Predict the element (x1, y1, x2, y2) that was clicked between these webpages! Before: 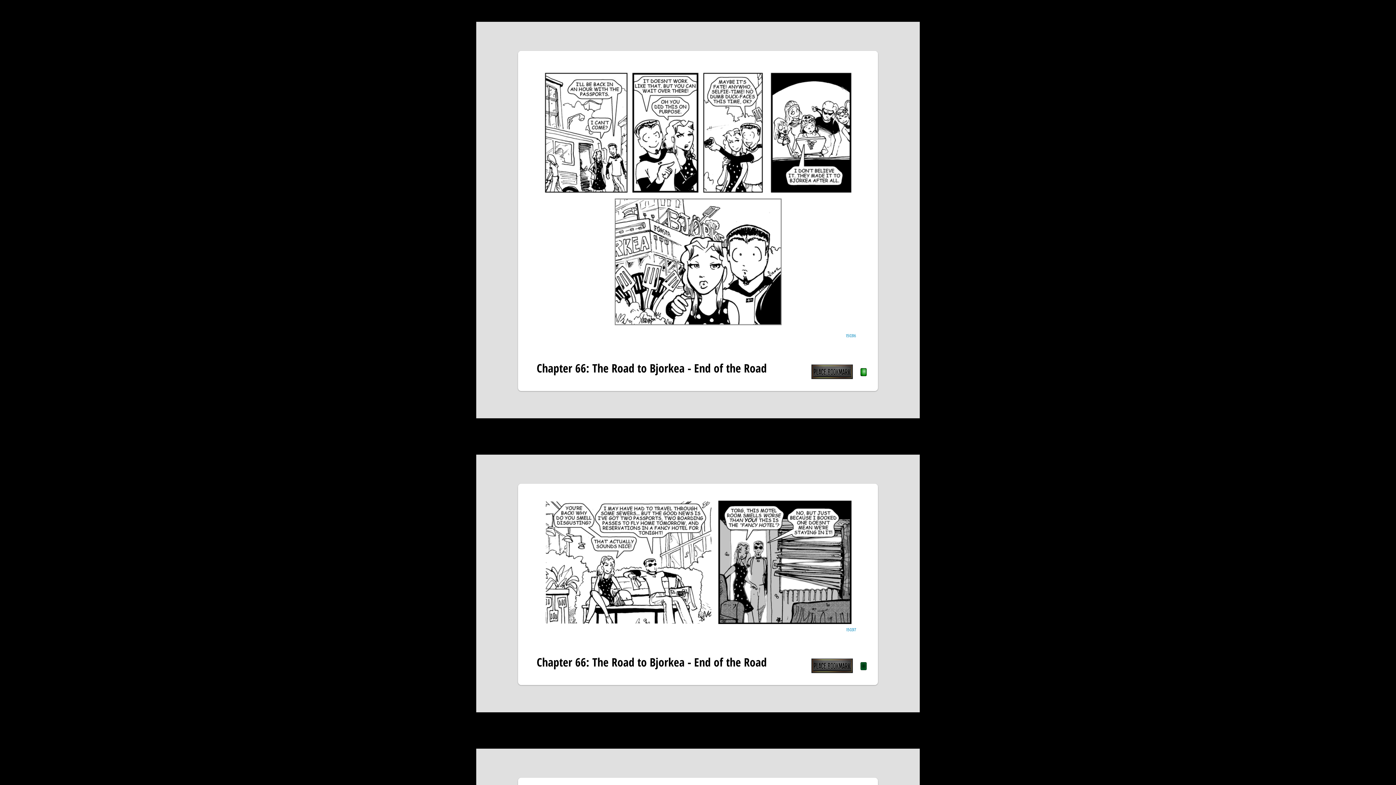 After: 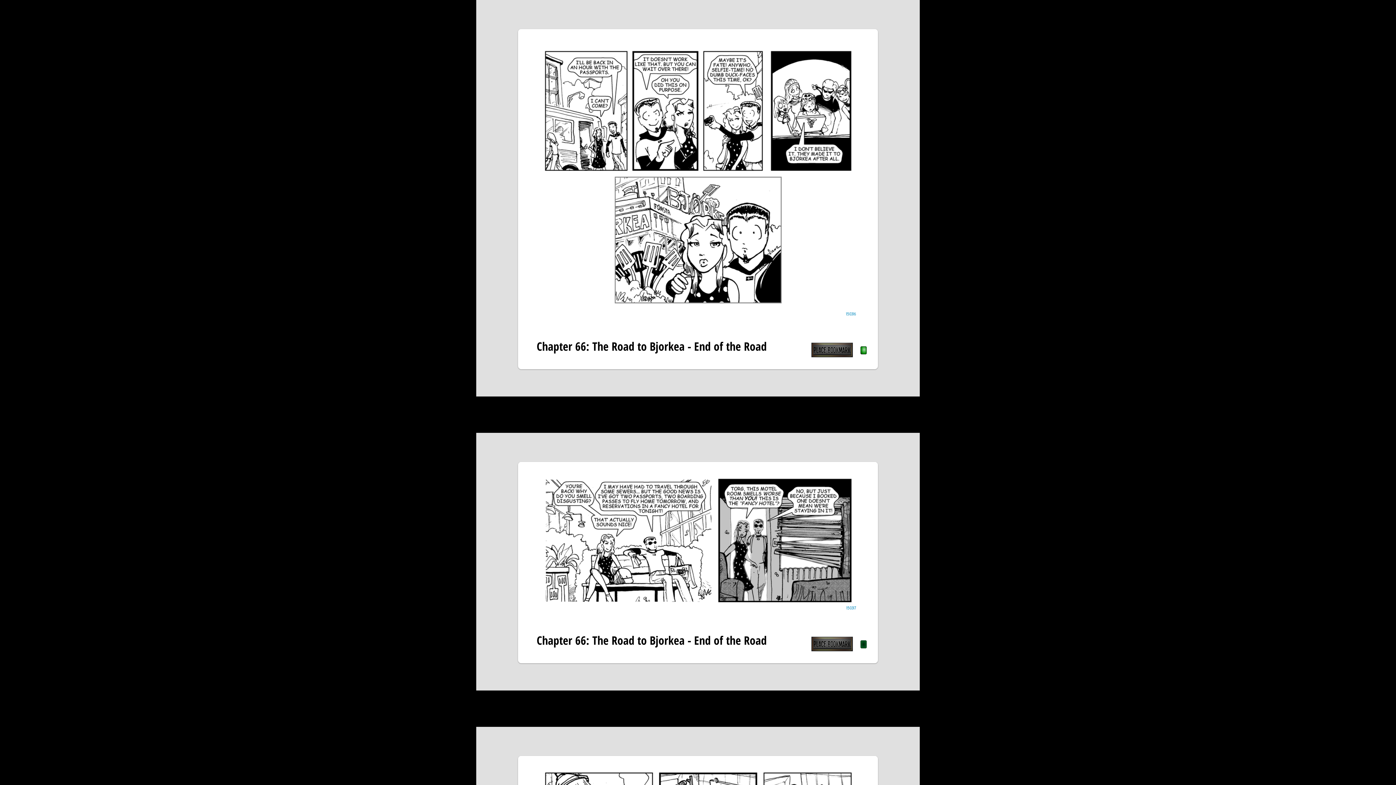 Action: label: 150316 bbox: (846, 332, 856, 338)